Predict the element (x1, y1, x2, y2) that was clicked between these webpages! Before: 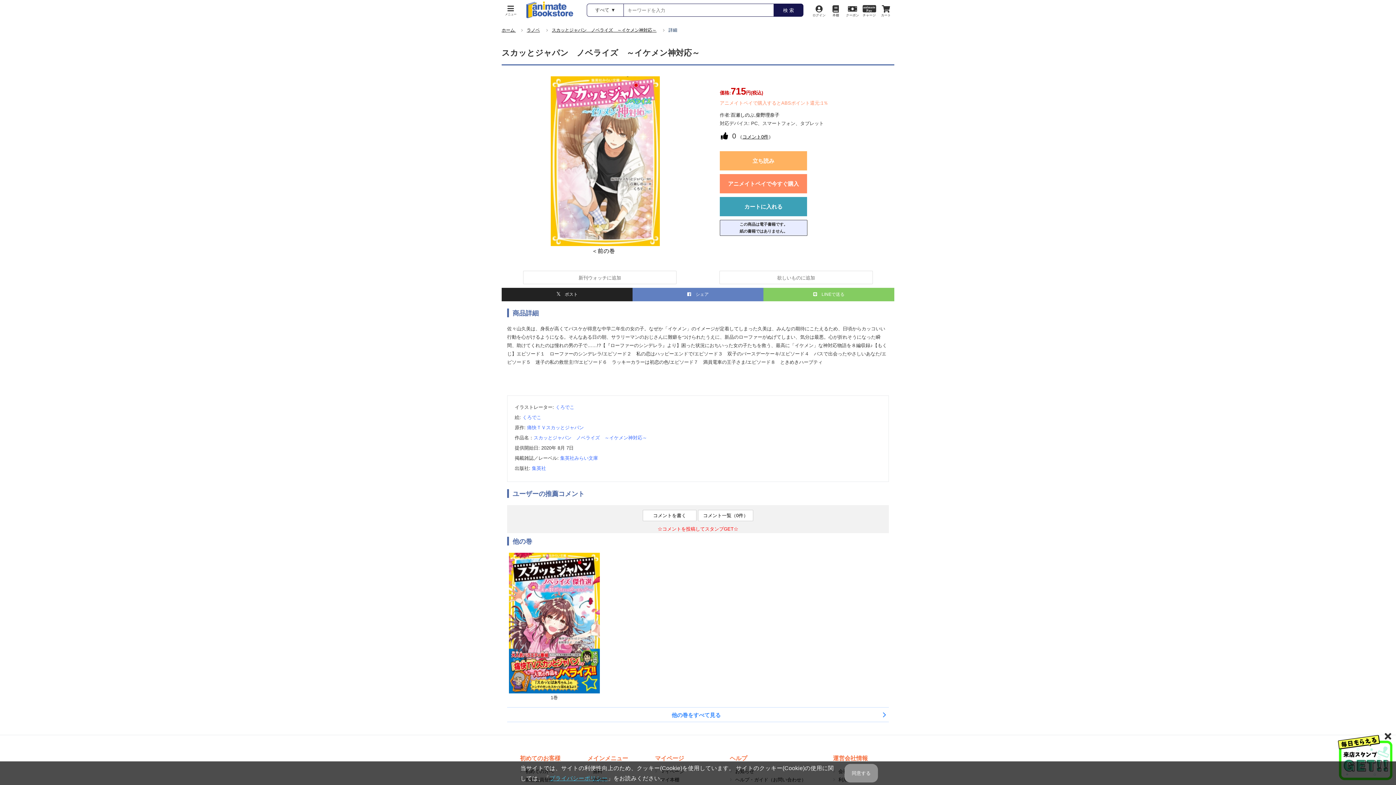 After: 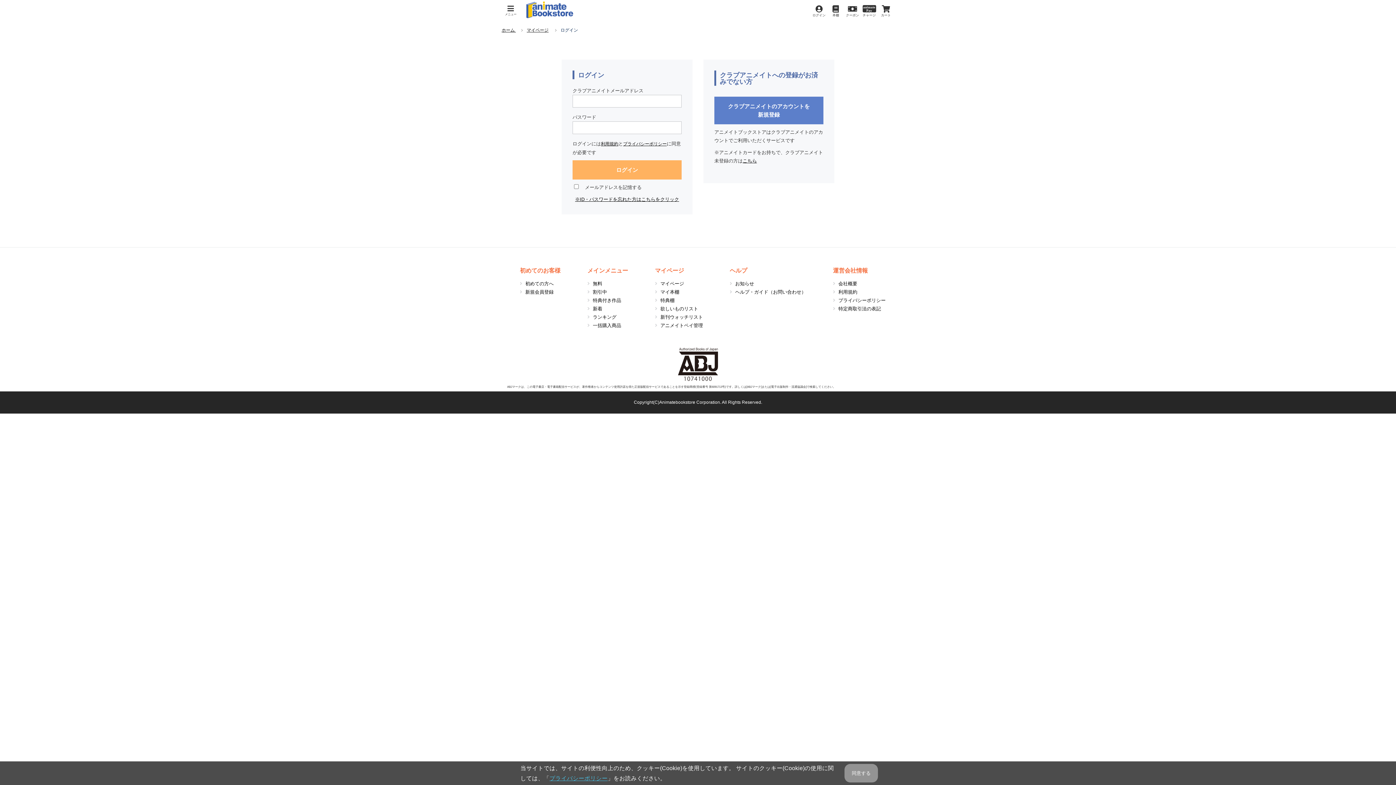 Action: bbox: (827, 5, 844, 17) label: 本棚